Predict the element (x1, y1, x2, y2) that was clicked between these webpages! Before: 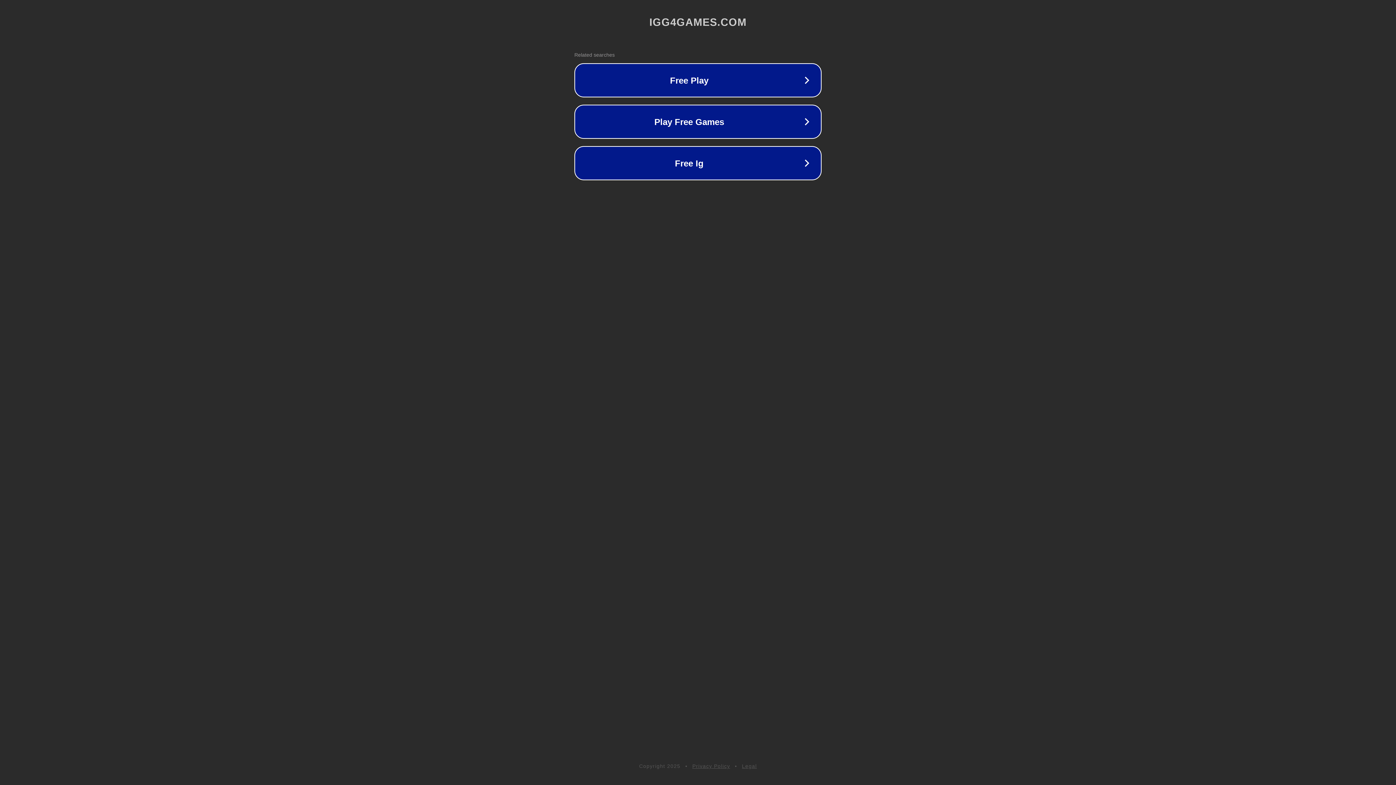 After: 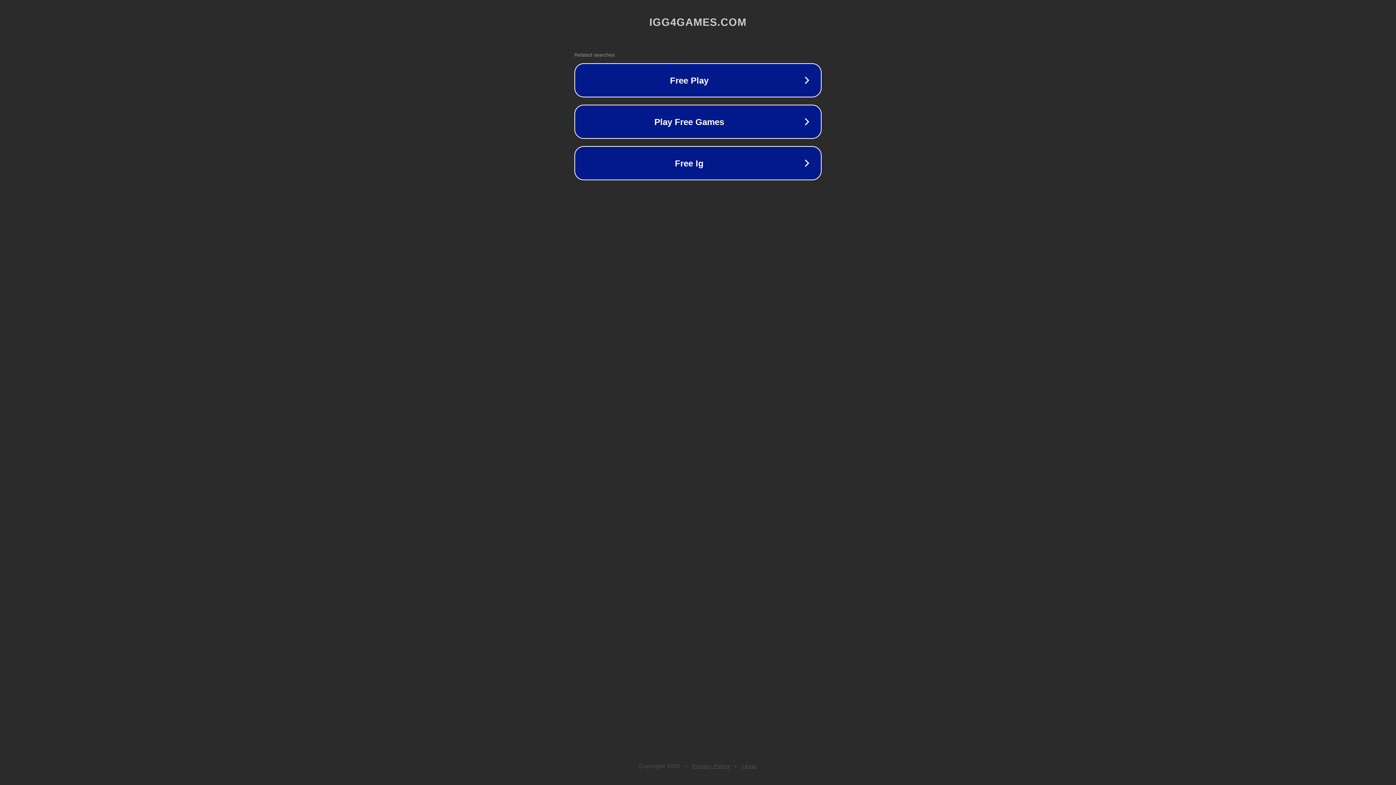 Action: bbox: (692, 763, 730, 769) label: Privacy Policy